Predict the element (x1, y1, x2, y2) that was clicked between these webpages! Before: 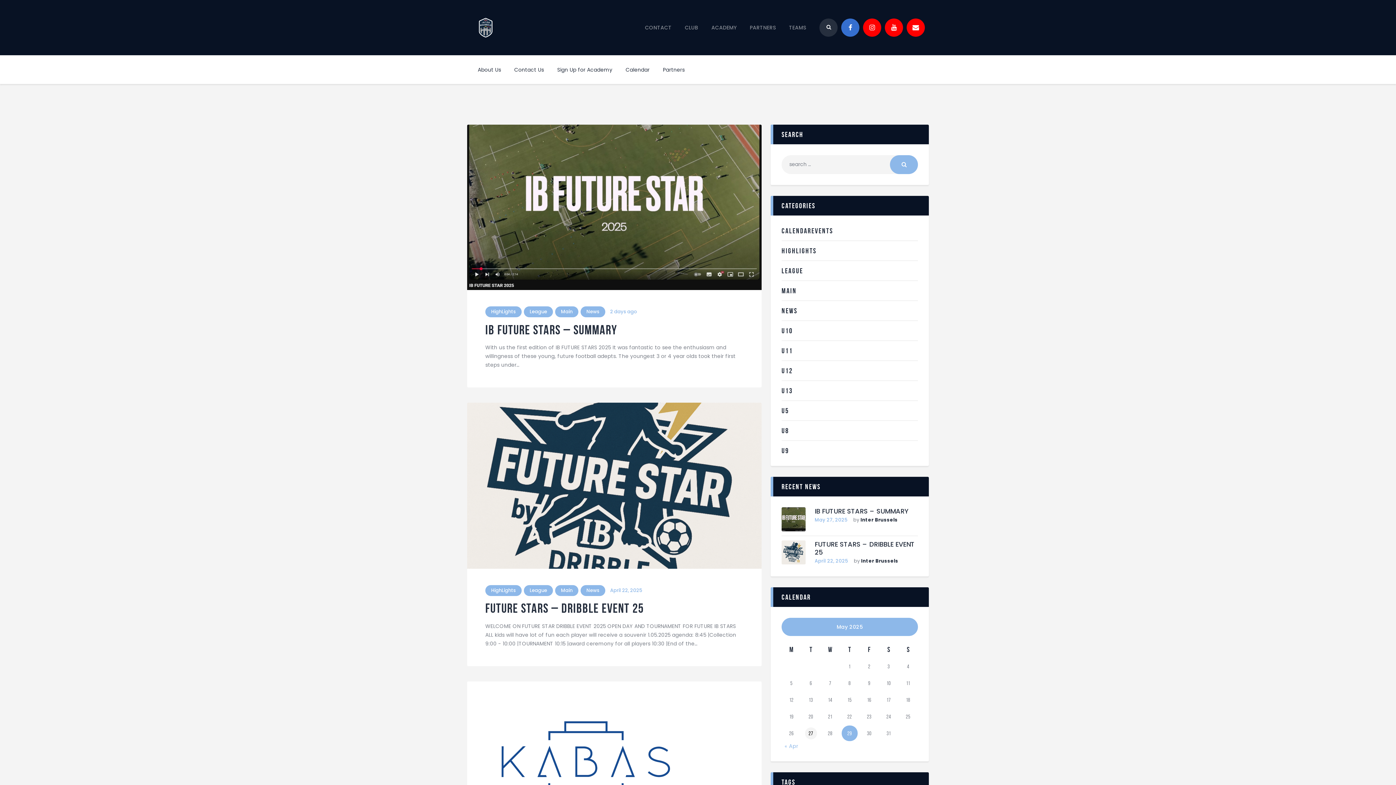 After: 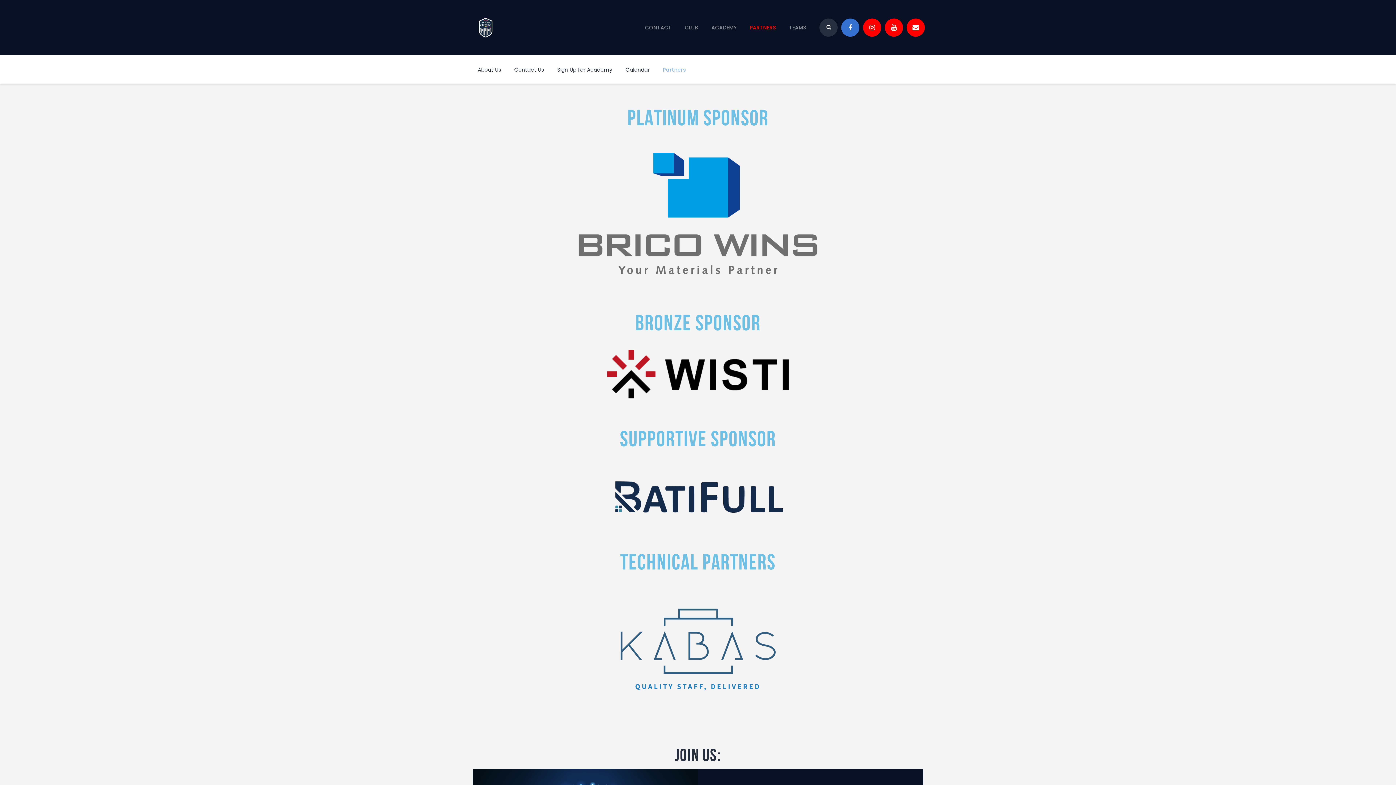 Action: label: Partners bbox: (656, 61, 691, 78)